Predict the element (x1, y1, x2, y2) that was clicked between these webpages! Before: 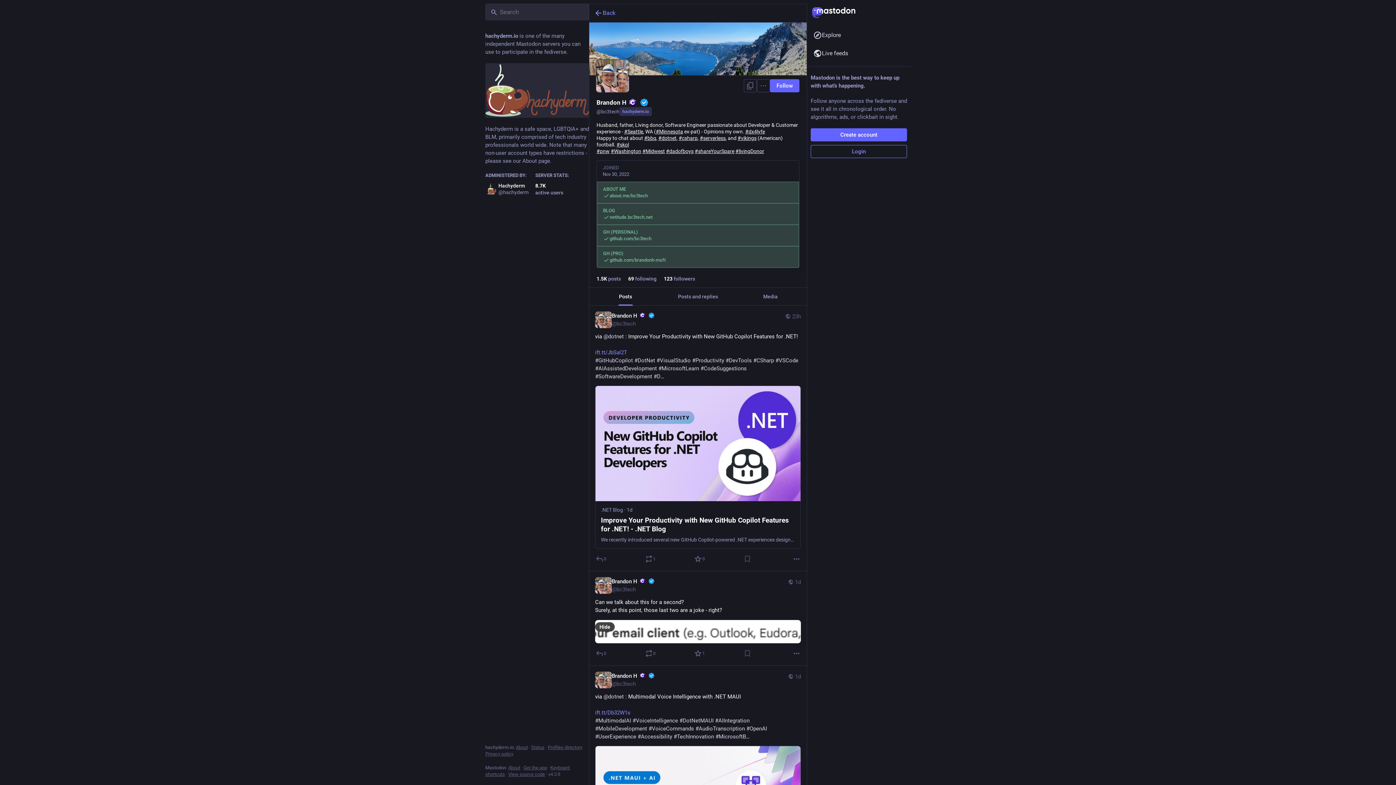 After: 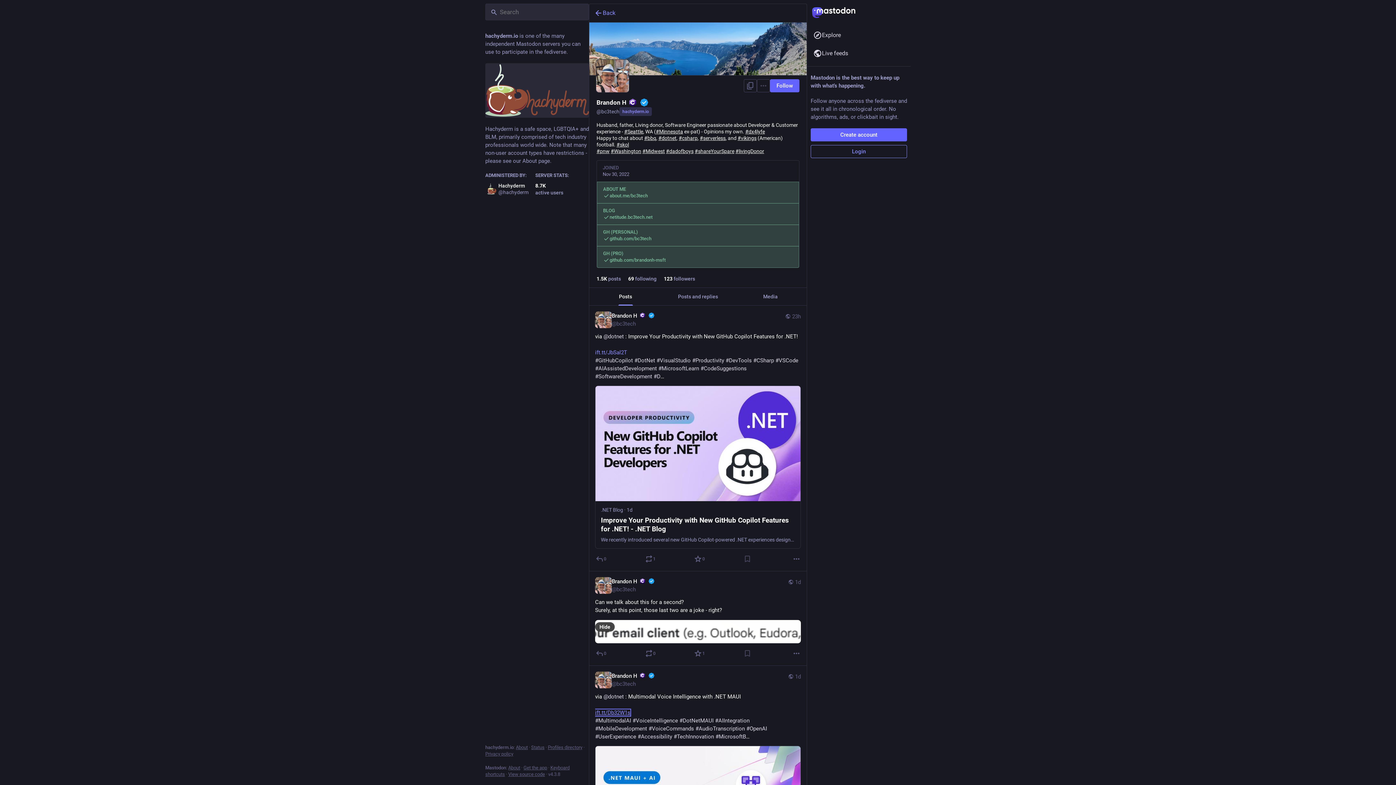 Action: bbox: (595, 709, 630, 716) label: https://
ift.tt/Db32W1s